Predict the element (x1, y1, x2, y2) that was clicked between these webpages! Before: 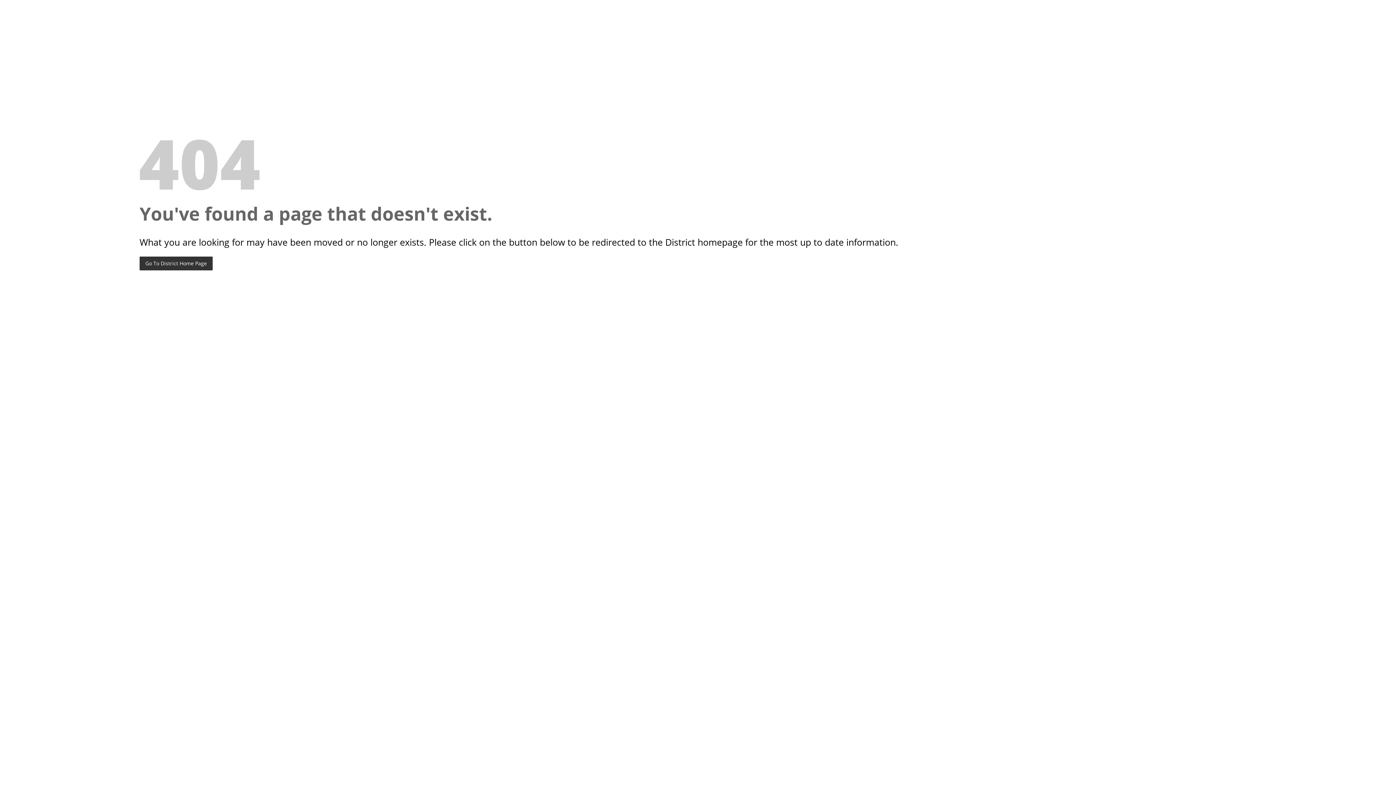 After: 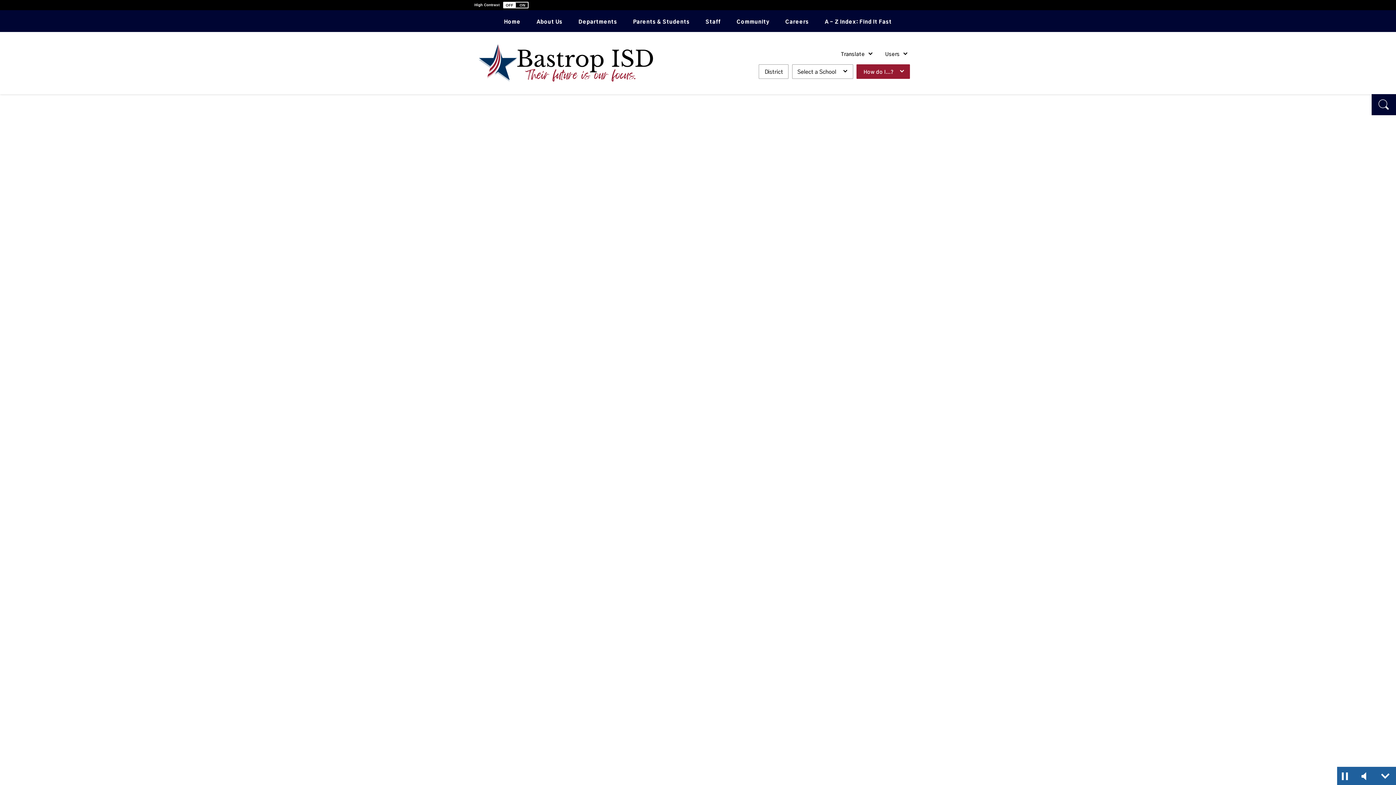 Action: label: Go To District Home Page bbox: (139, 256, 212, 270)